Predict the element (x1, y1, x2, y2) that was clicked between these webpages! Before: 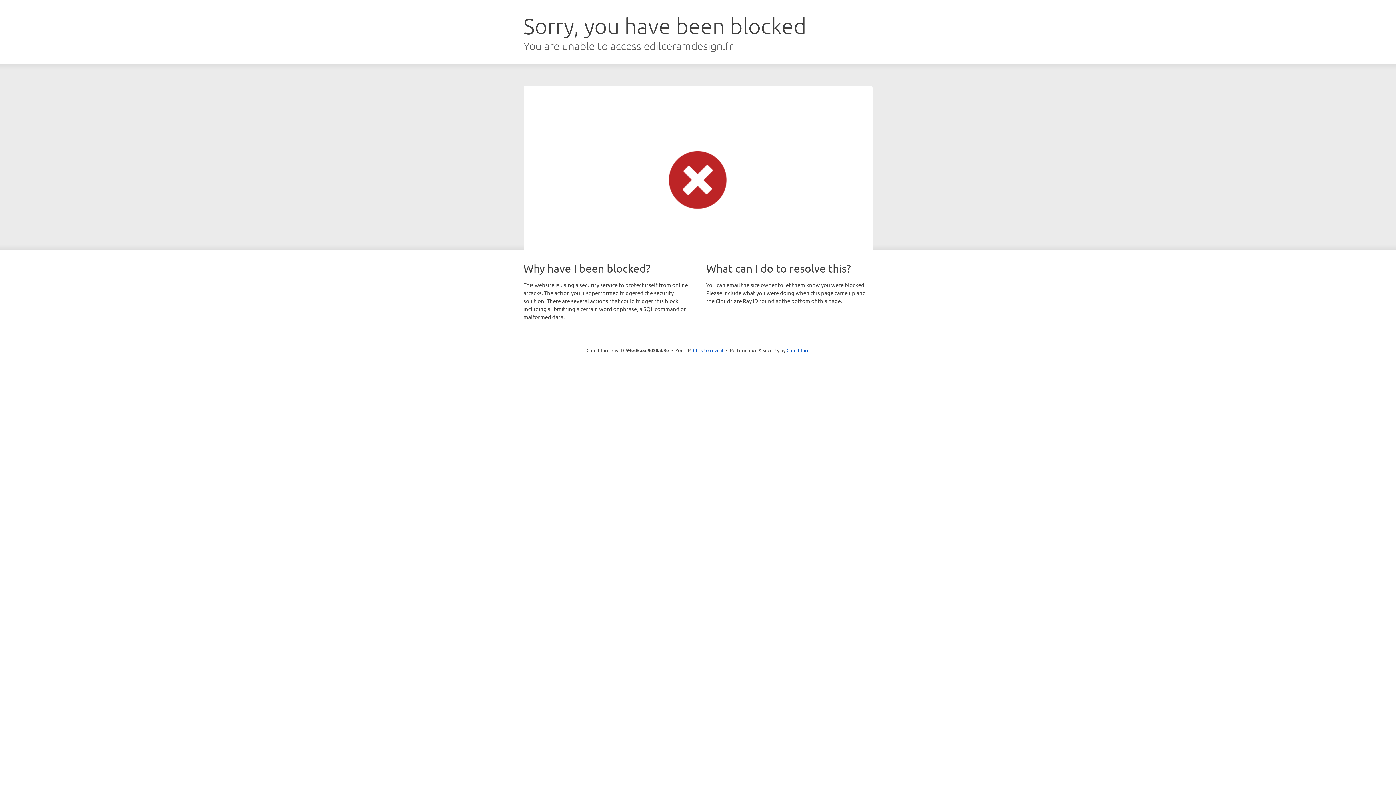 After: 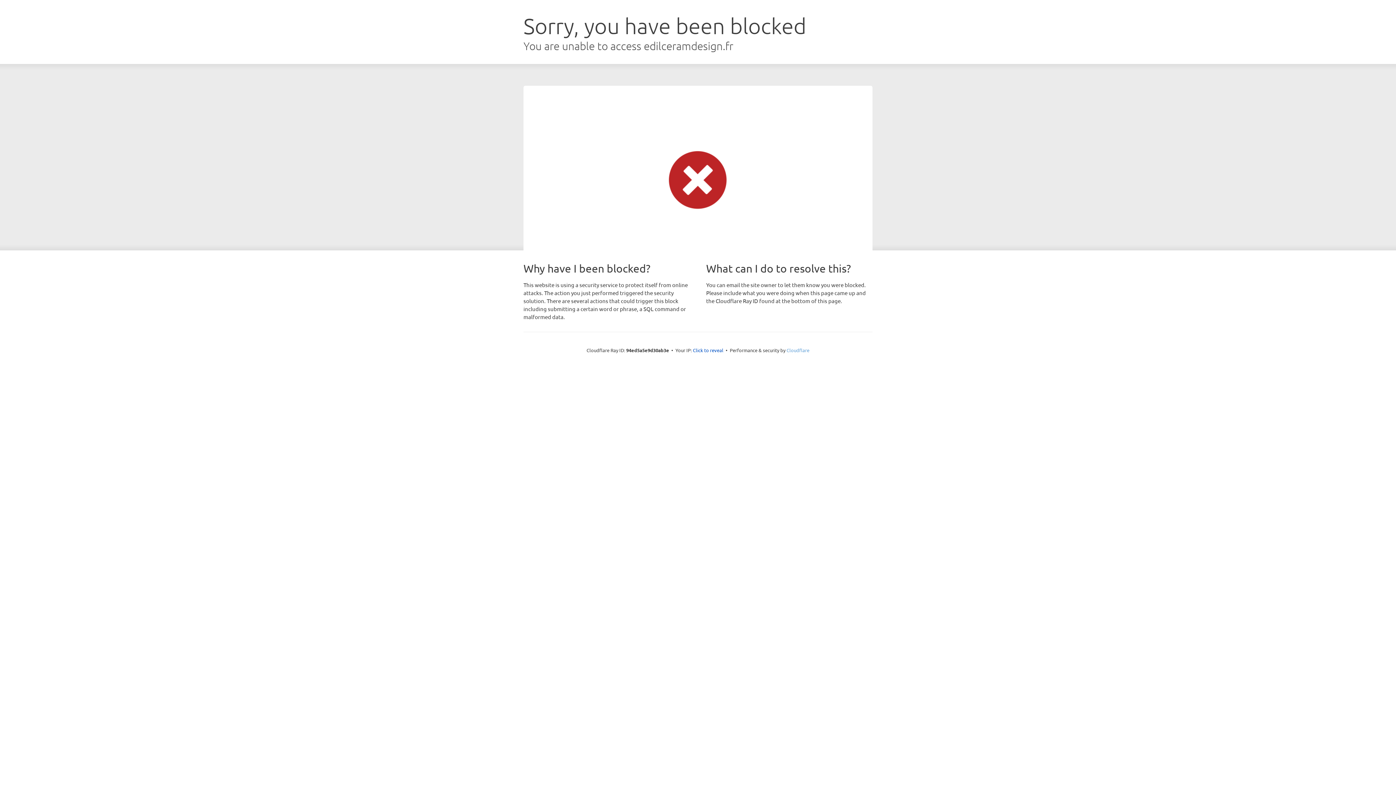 Action: label: Cloudflare bbox: (786, 347, 809, 353)